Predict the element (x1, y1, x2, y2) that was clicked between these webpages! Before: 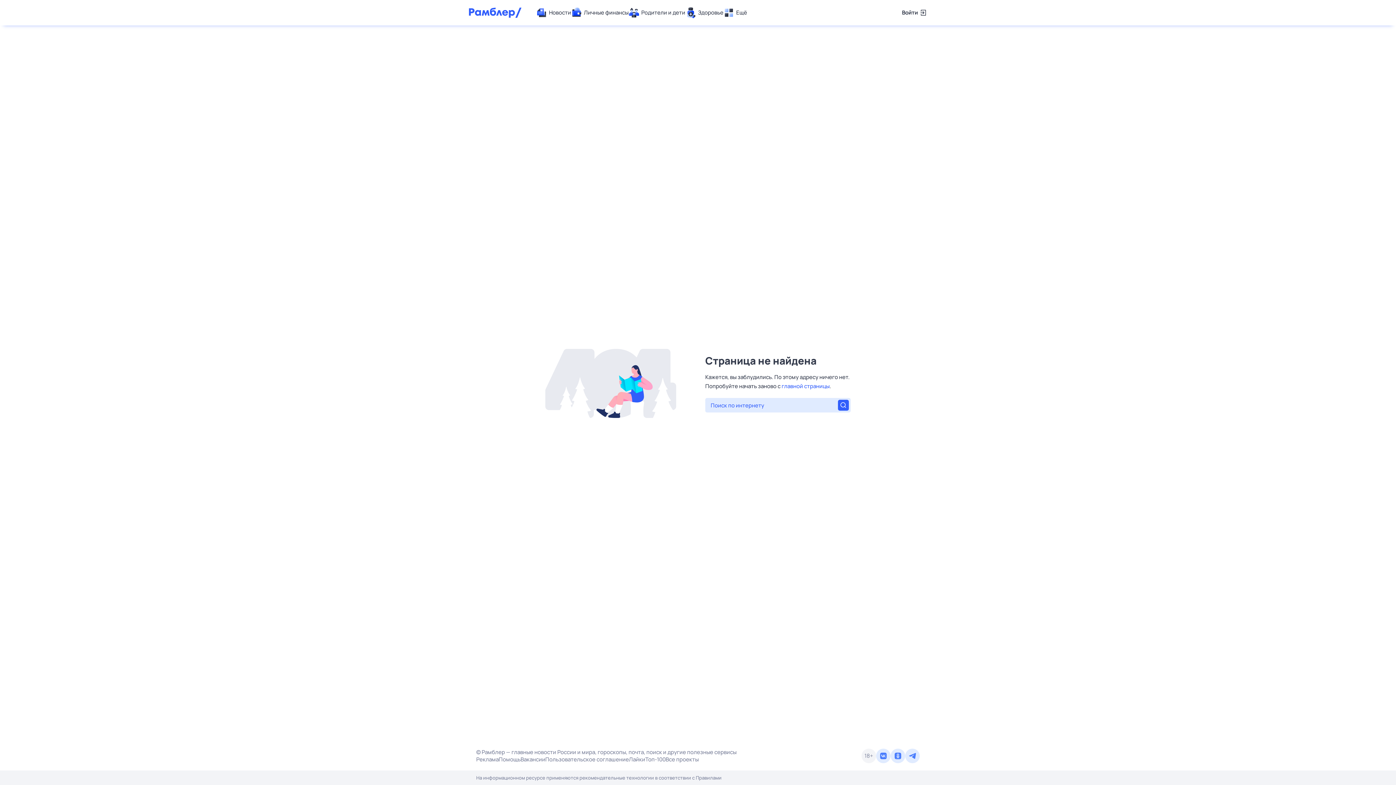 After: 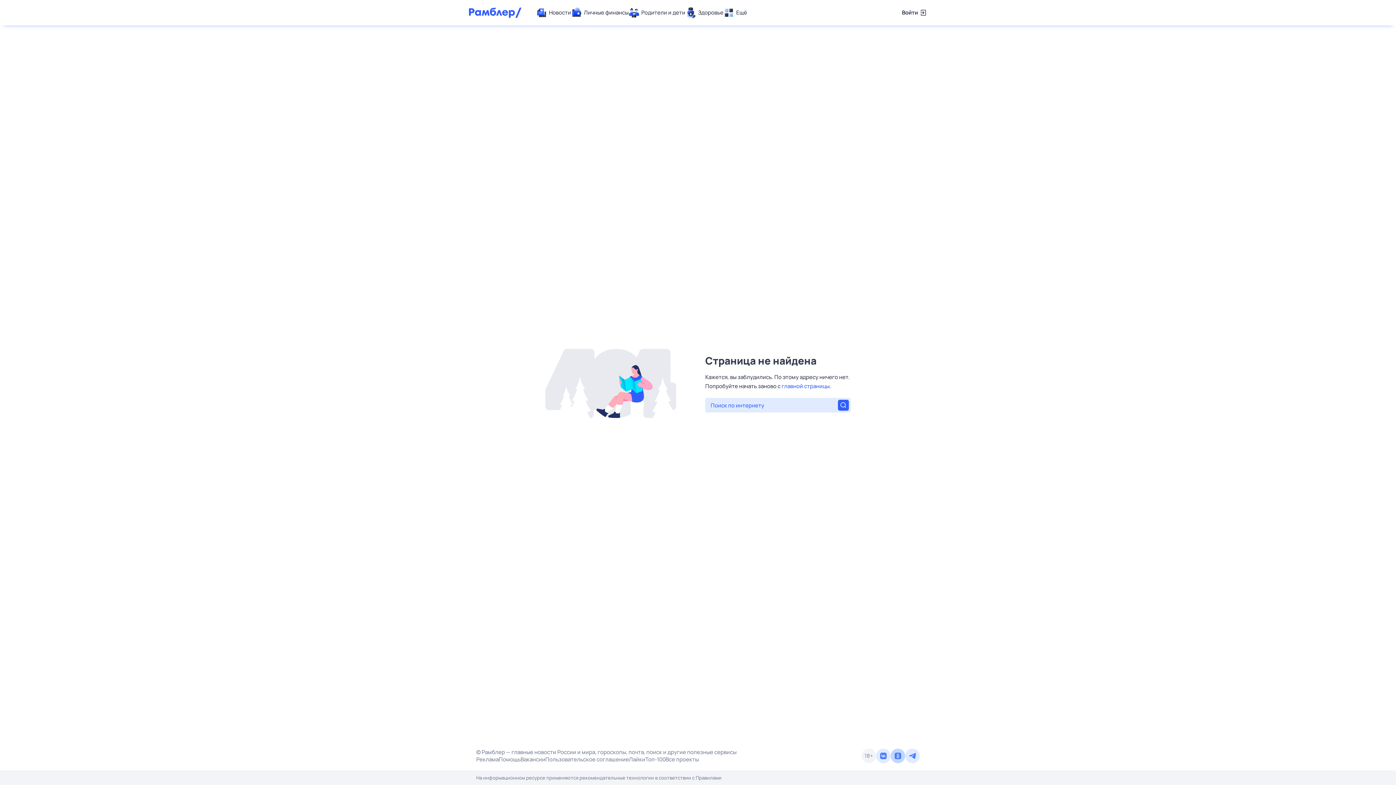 Action: bbox: (890, 749, 905, 763)